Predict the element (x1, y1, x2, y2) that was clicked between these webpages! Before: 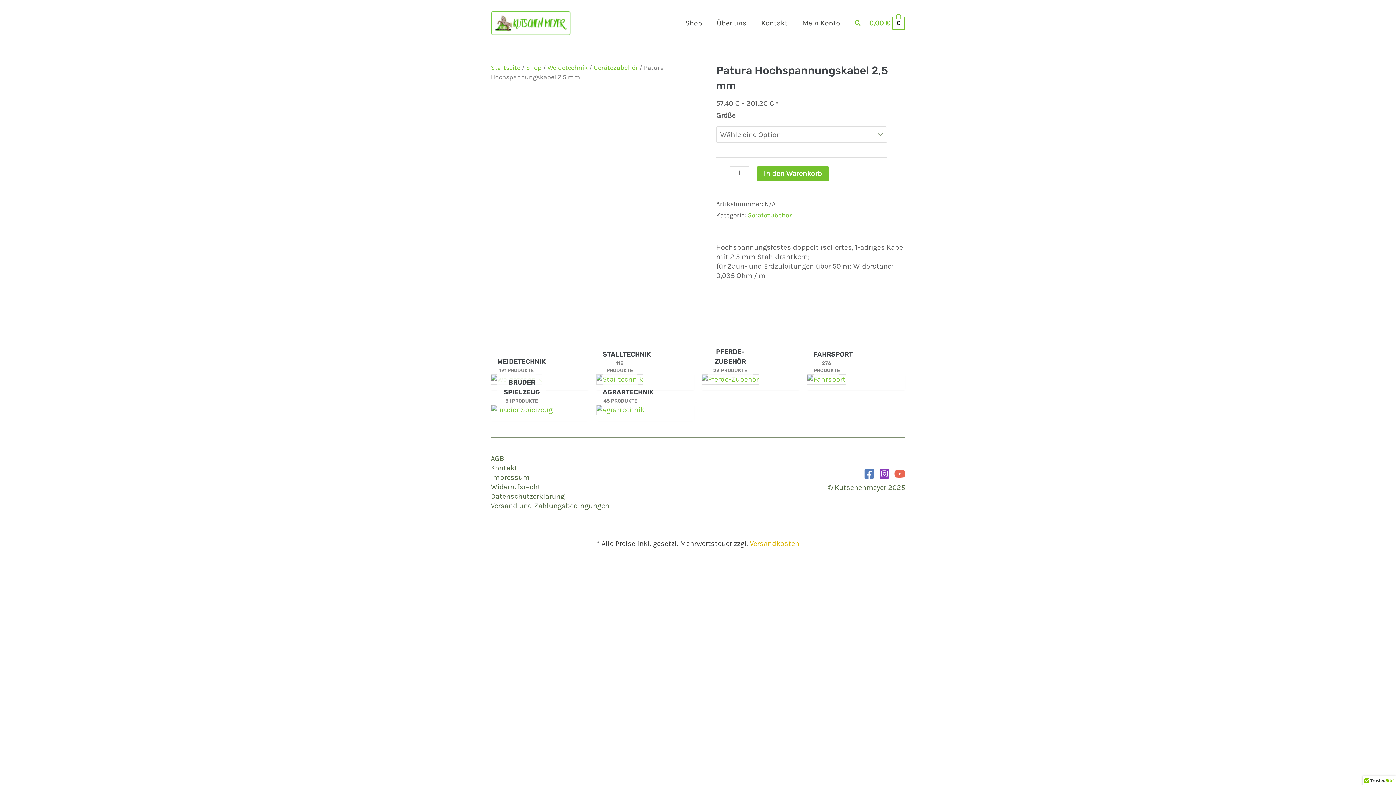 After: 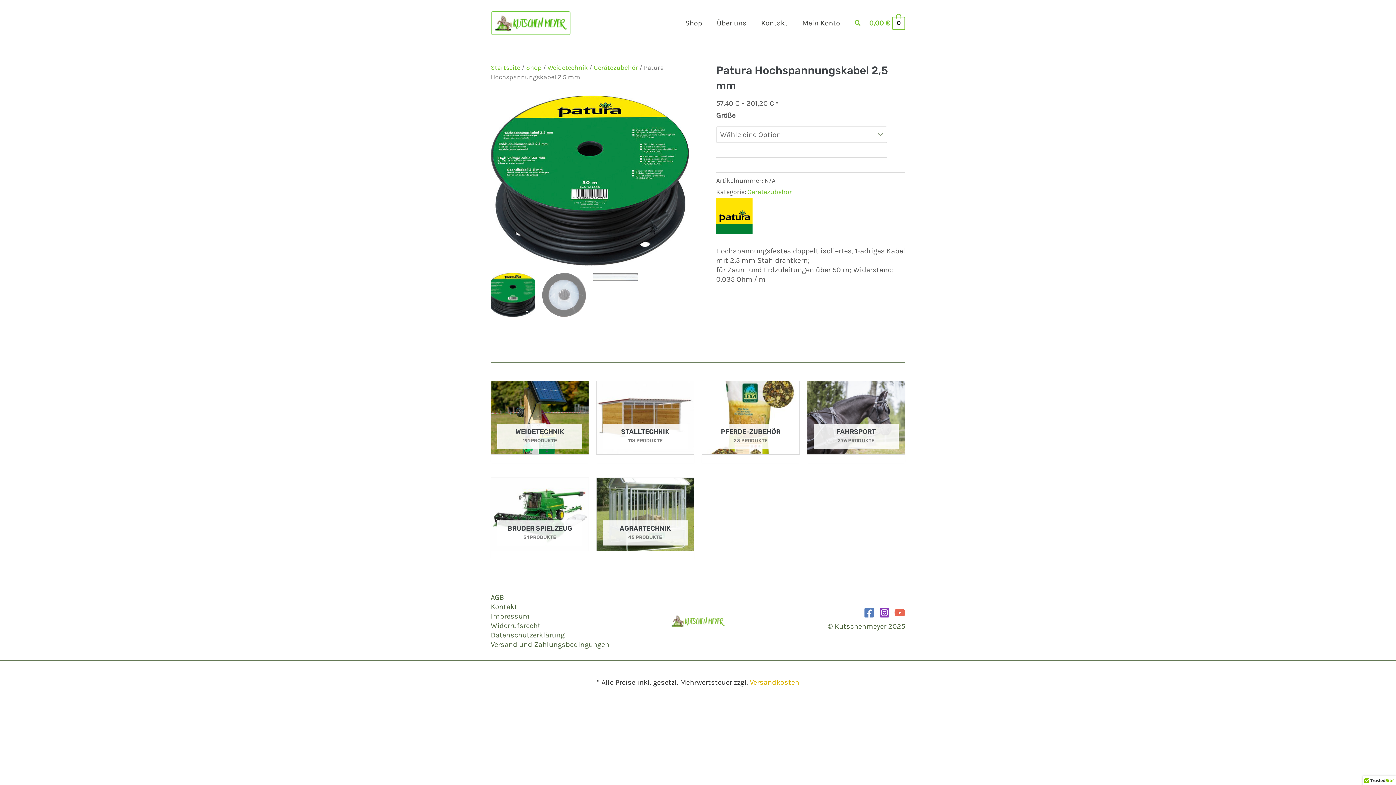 Action: bbox: (756, 166, 829, 181) label: In den Warenkorb